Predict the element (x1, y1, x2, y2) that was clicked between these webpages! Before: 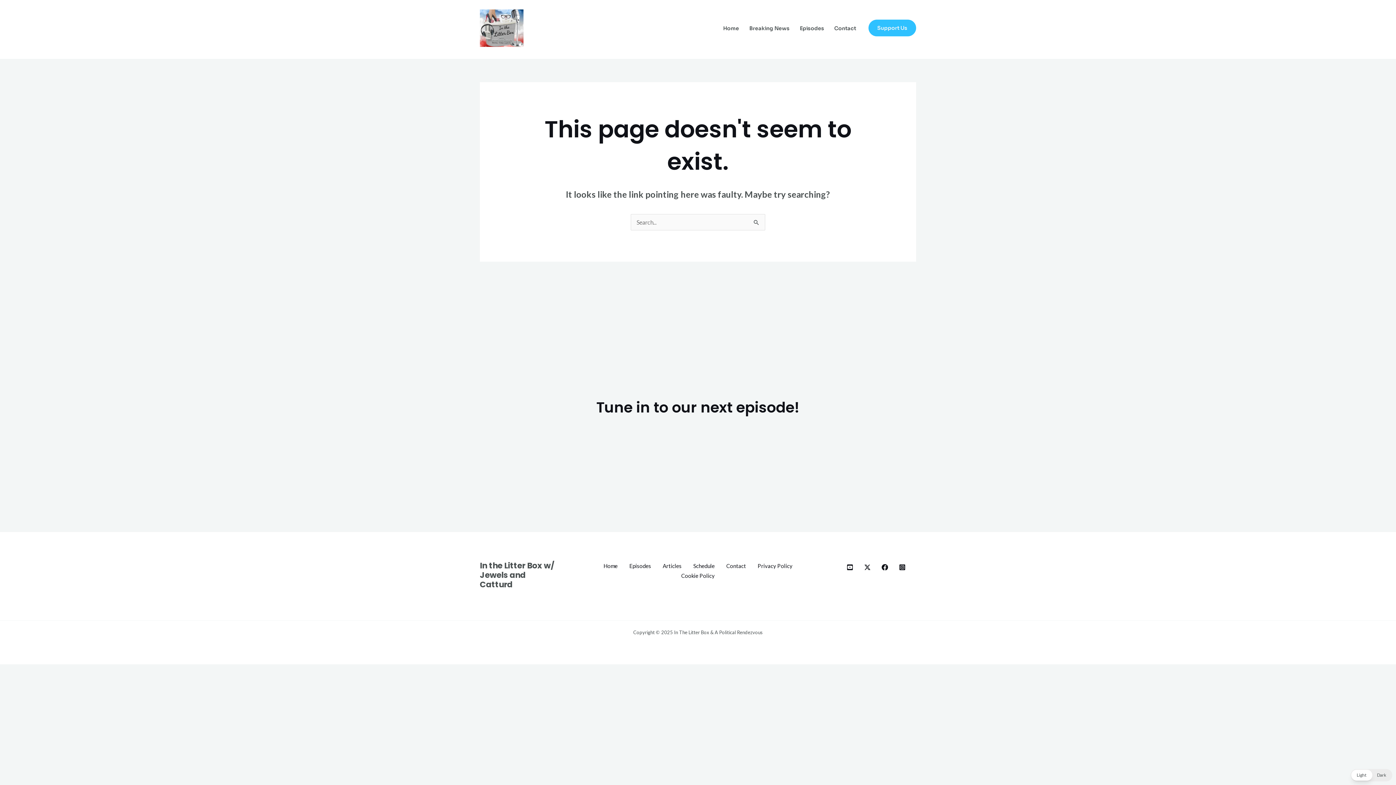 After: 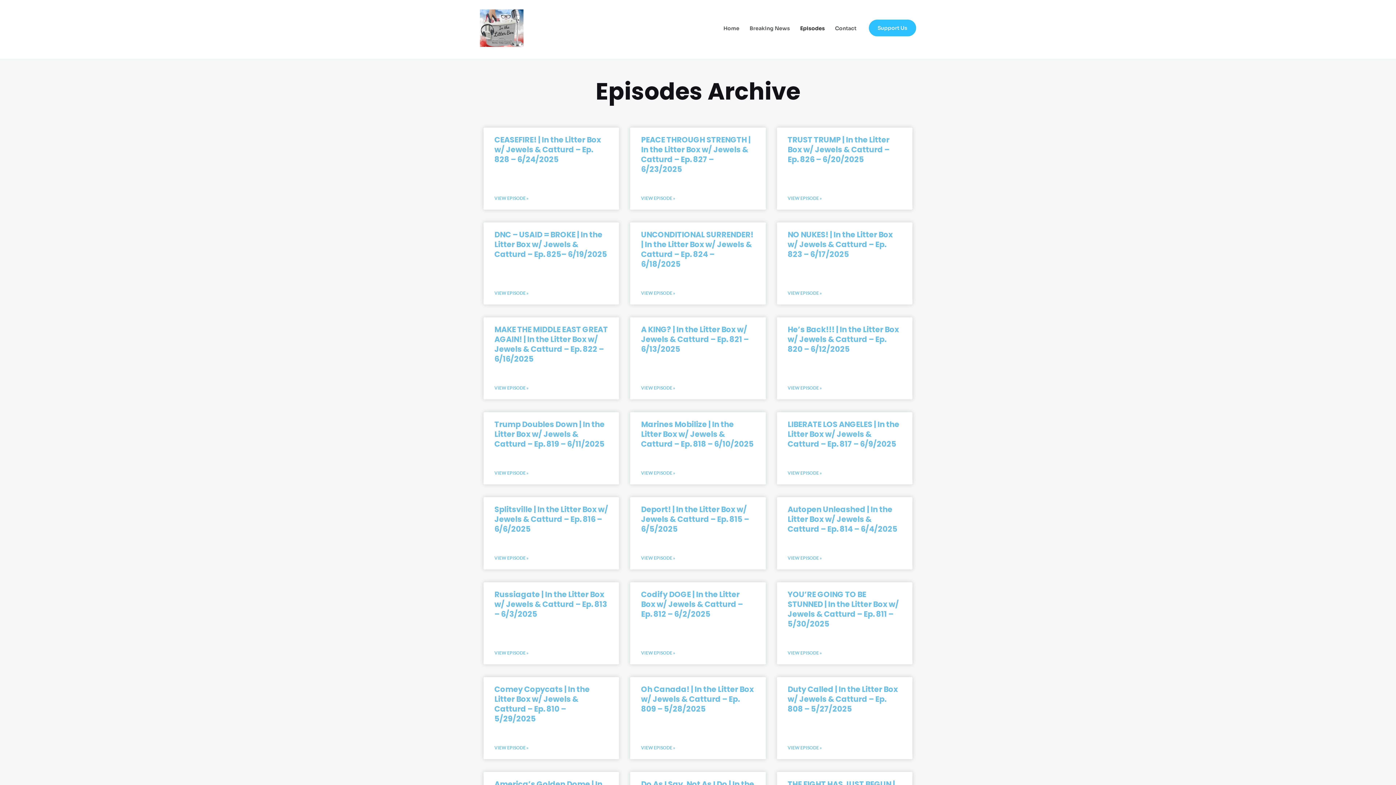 Action: label: Episodes bbox: (623, 561, 657, 571)